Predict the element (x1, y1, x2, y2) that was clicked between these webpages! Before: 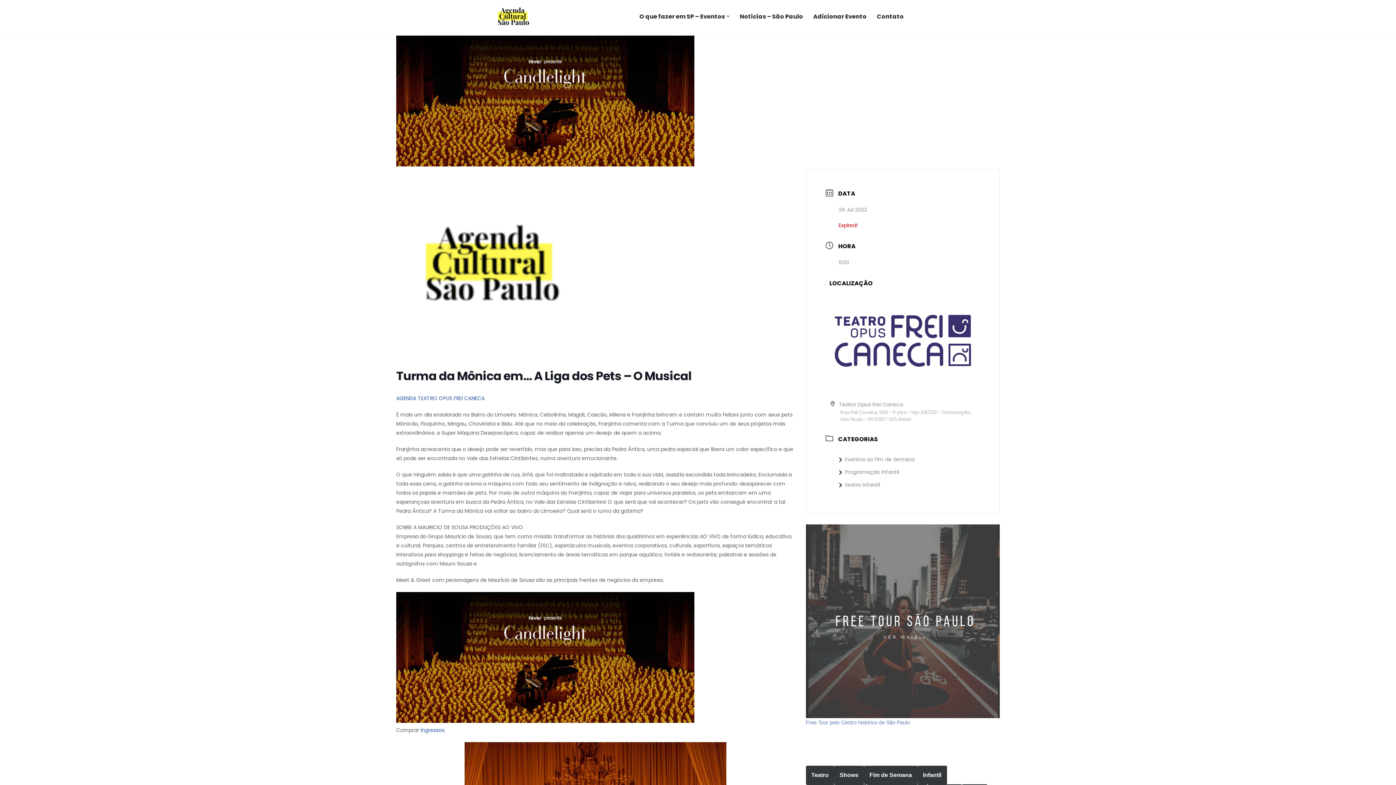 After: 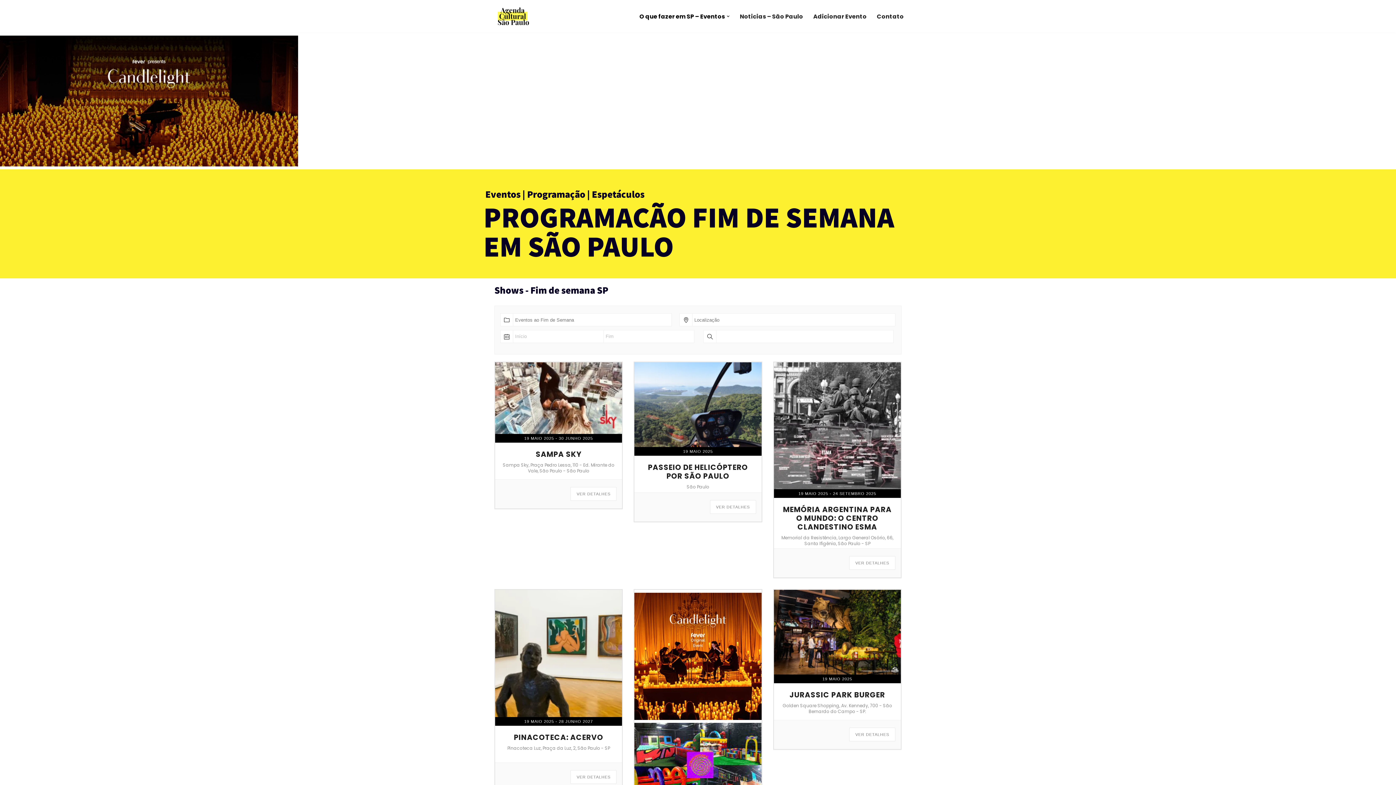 Action: label: Fim de Semana bbox: (864, 766, 917, 784)